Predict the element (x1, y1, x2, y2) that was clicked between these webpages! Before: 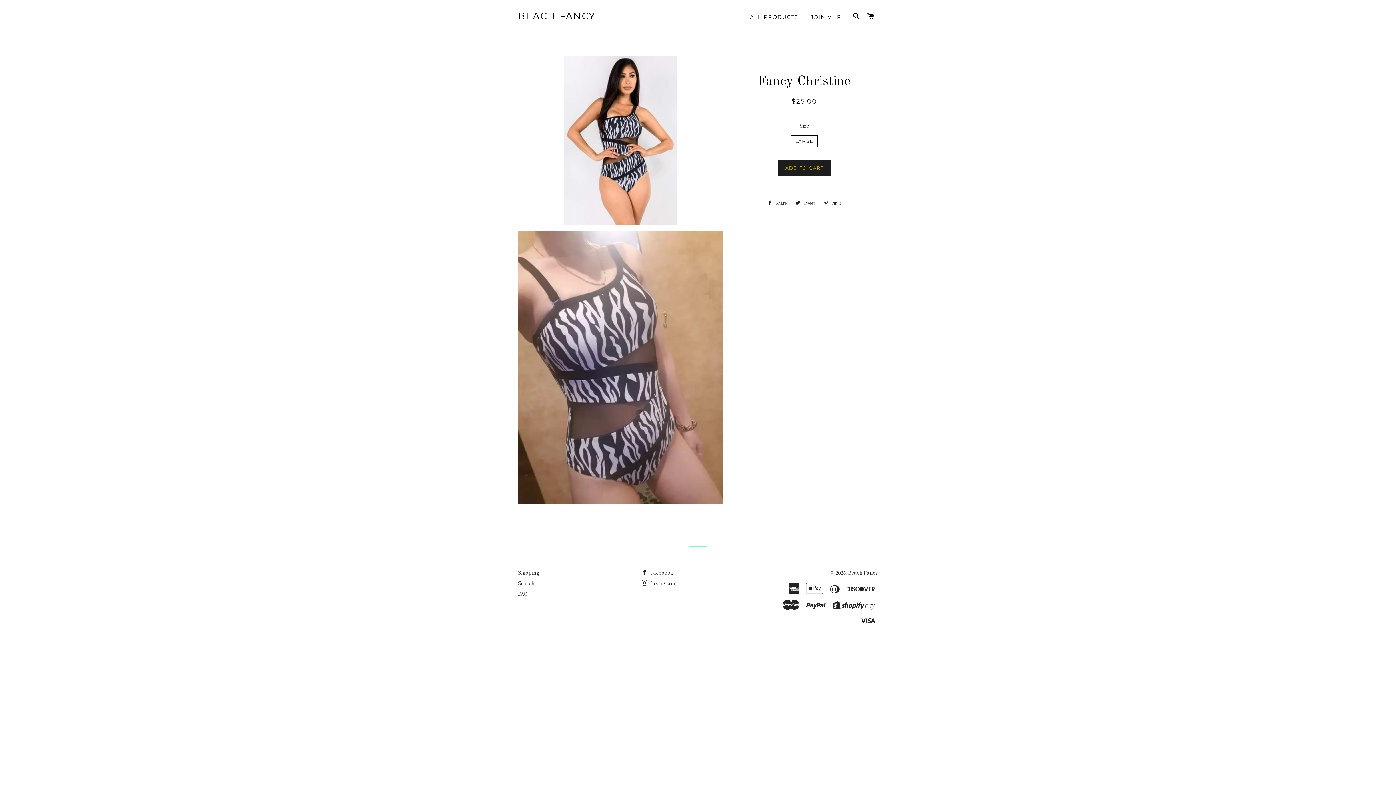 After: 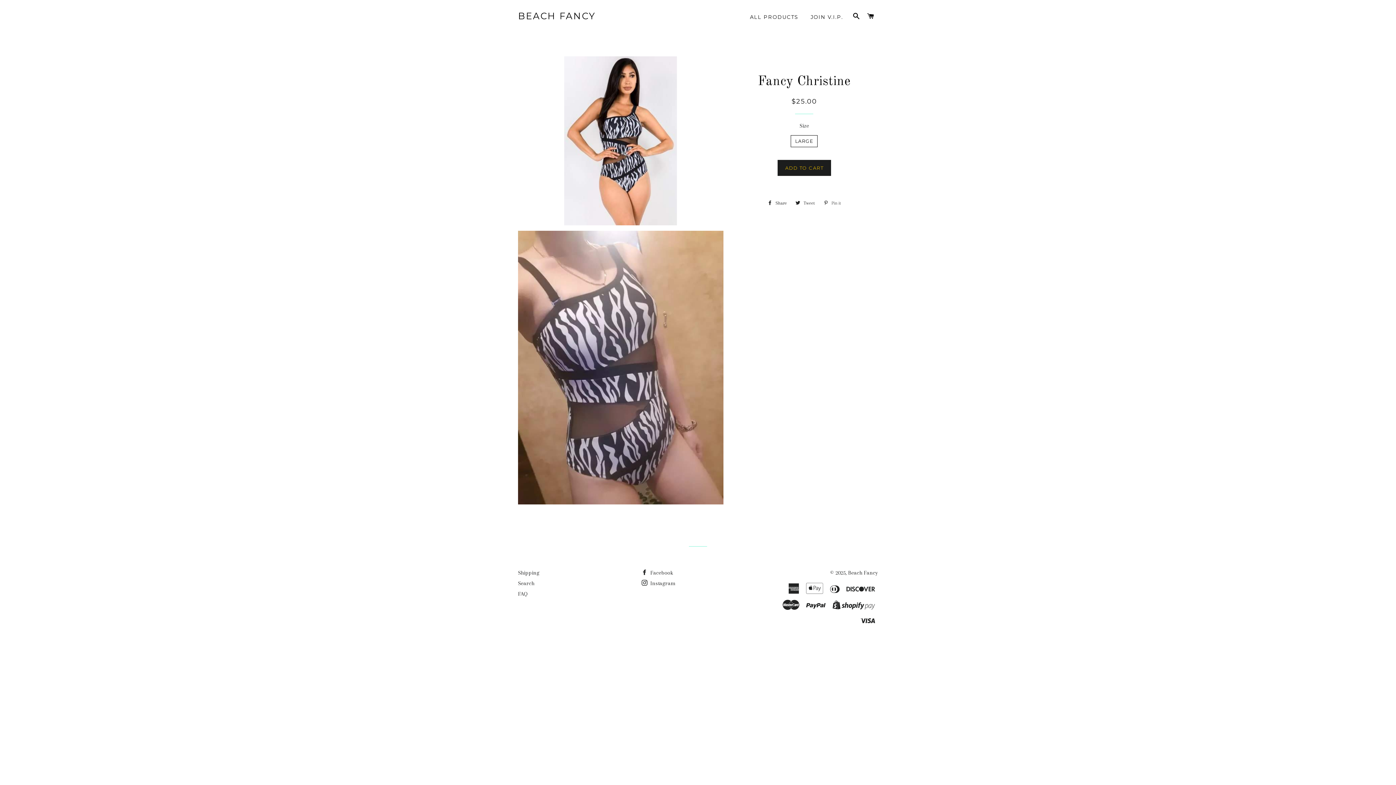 Action: label:  Pin it
Pin on Pinterest bbox: (820, 197, 844, 208)